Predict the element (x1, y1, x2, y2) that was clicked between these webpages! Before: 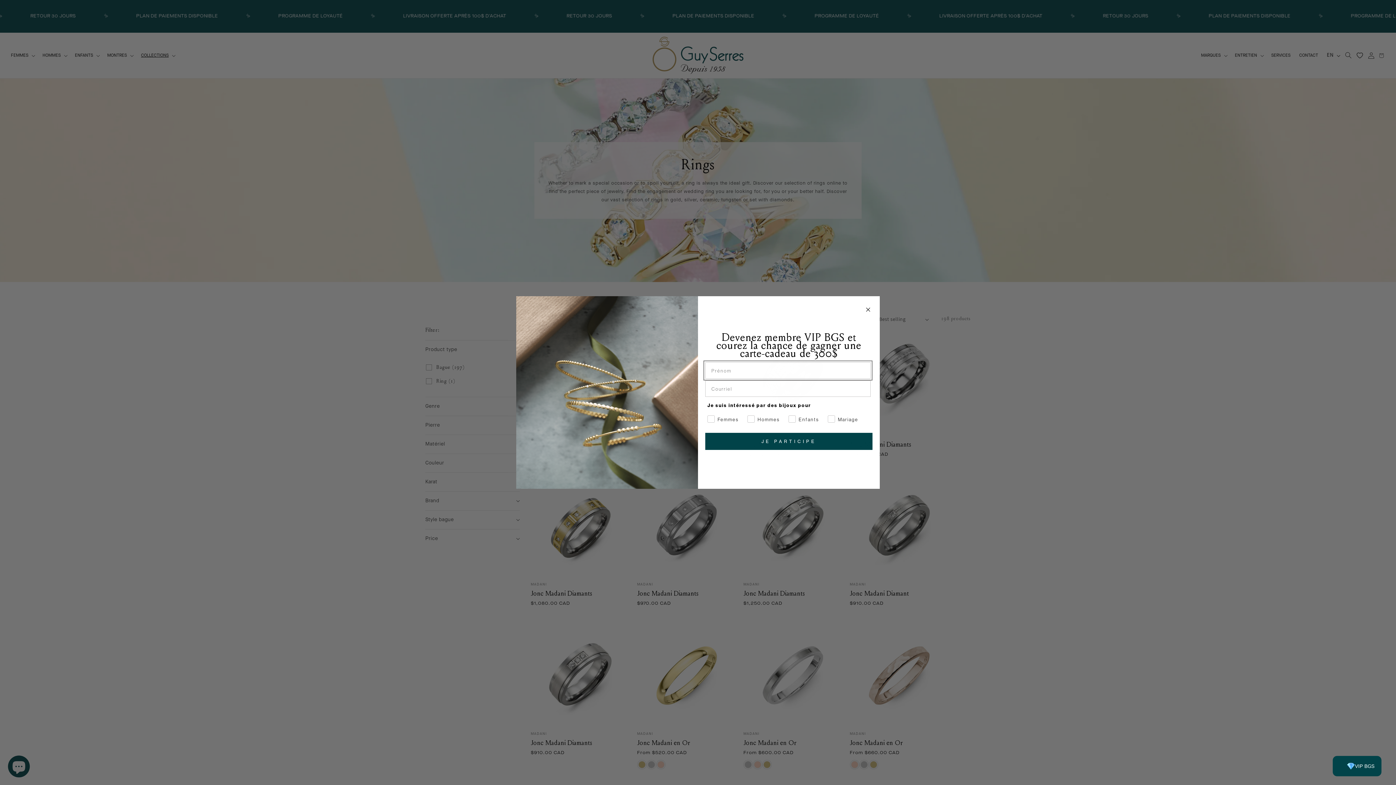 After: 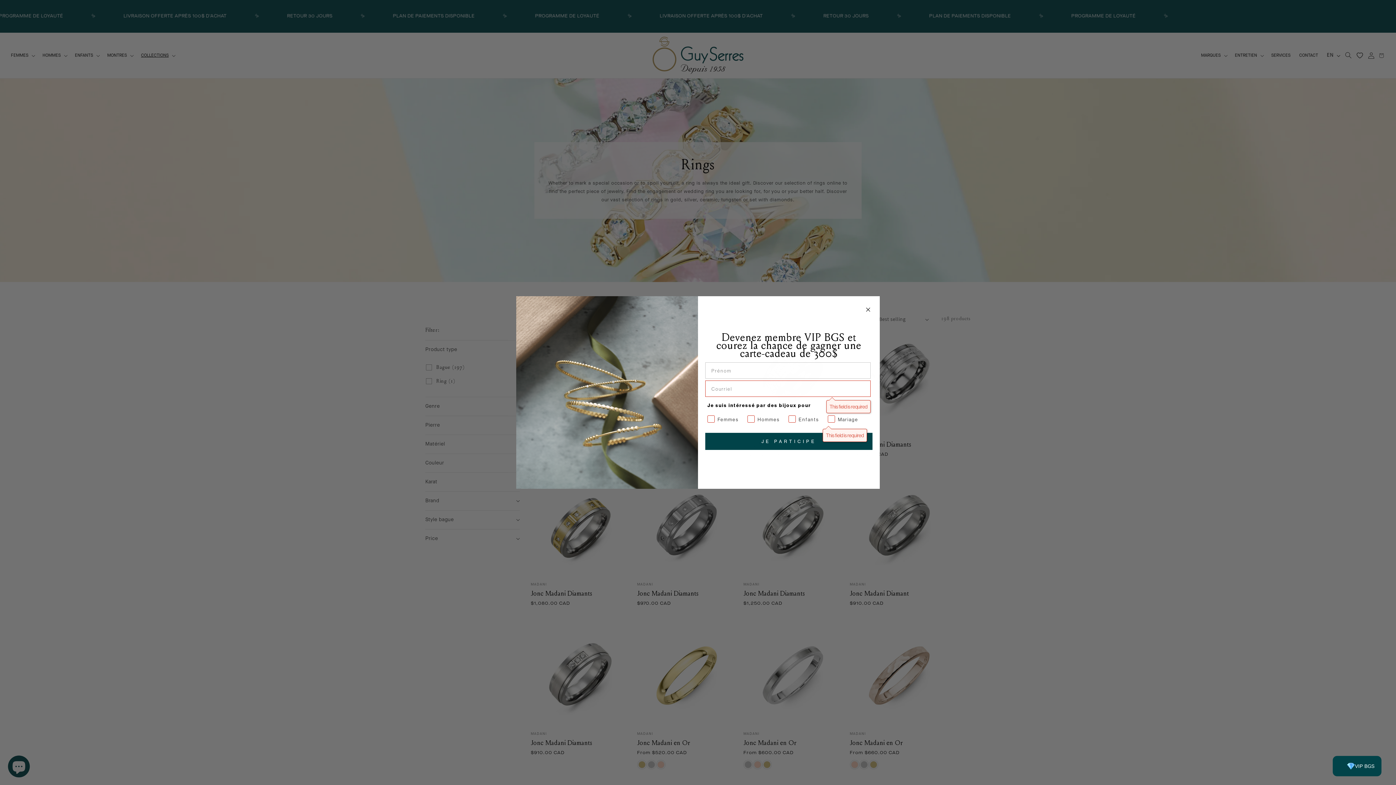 Action: label: JE PARTICIPE bbox: (705, 433, 872, 450)